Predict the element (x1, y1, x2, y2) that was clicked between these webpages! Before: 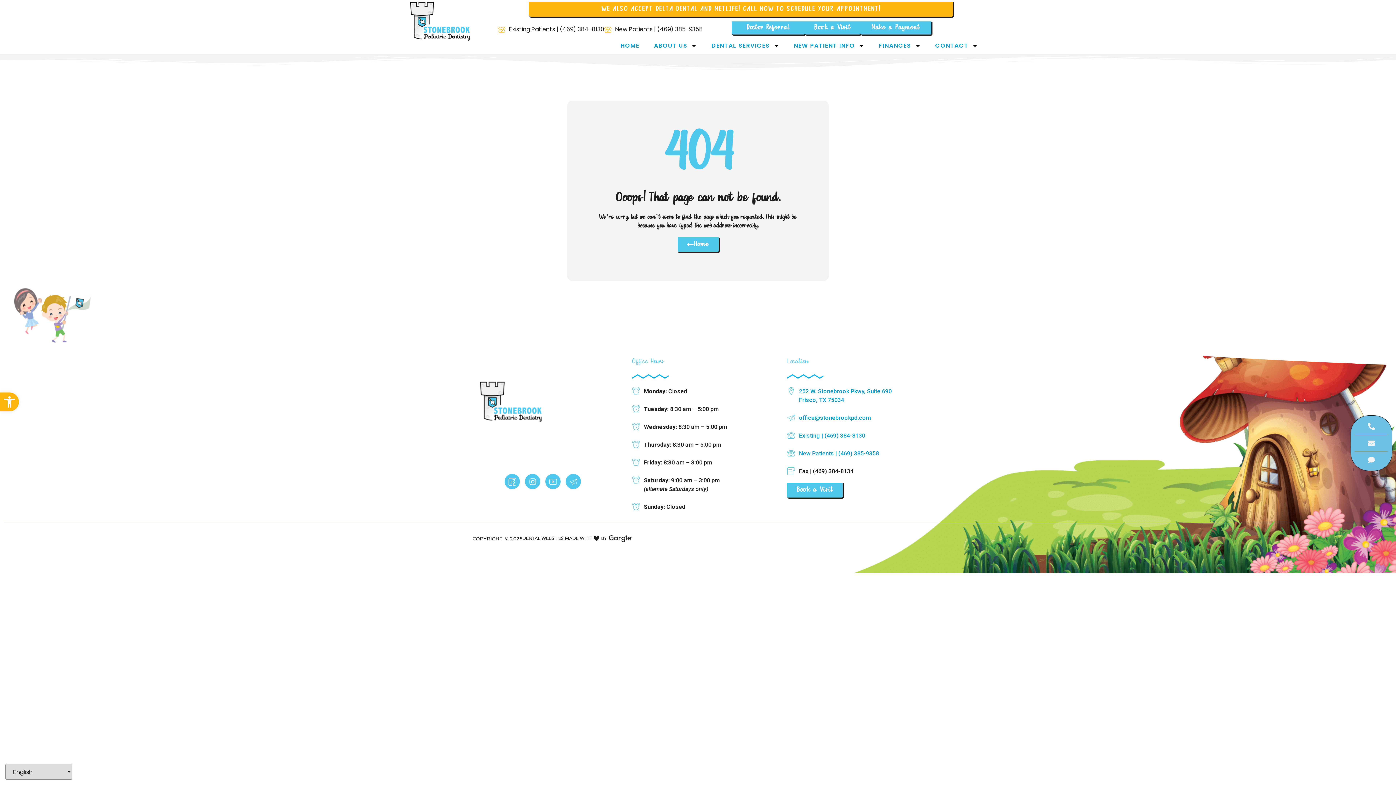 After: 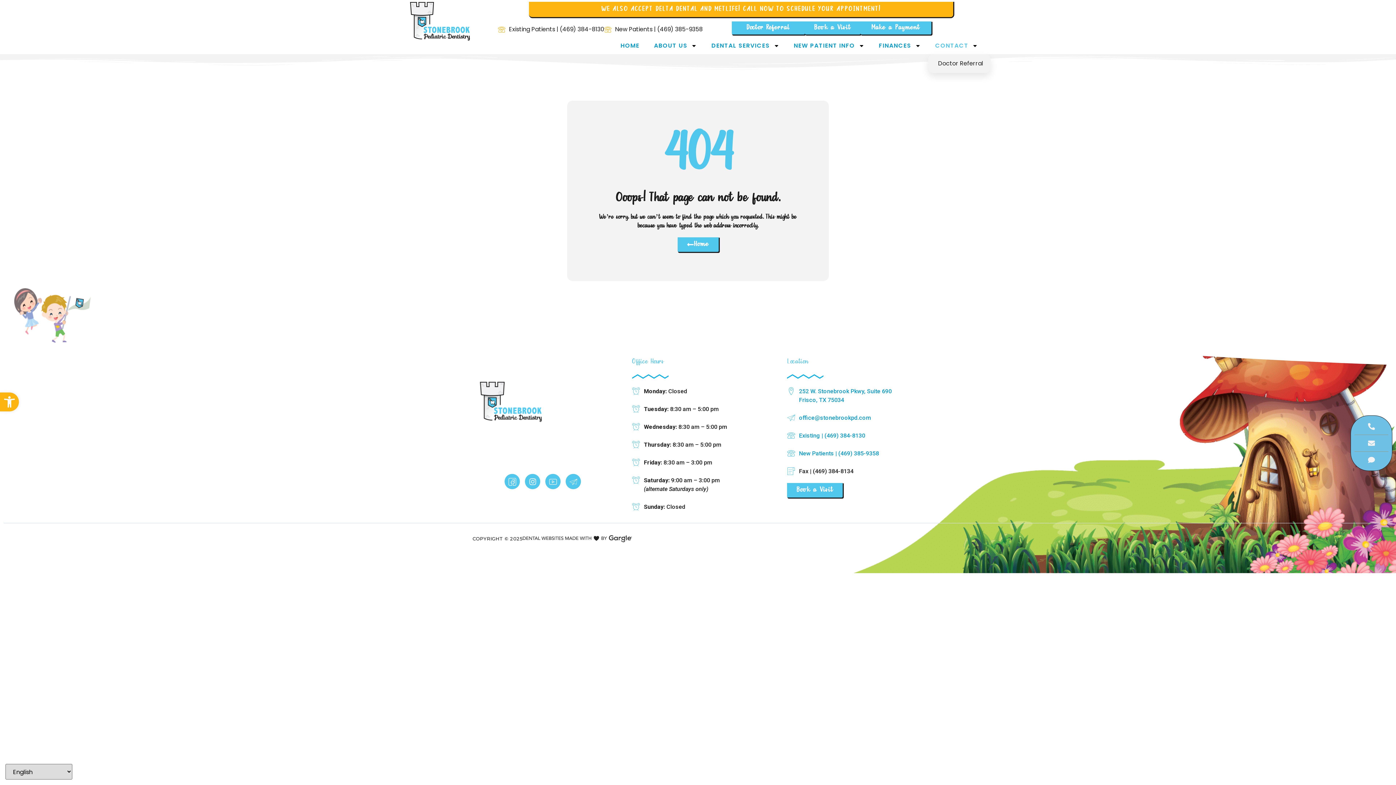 Action: bbox: (928, 37, 985, 54) label: CONTACT